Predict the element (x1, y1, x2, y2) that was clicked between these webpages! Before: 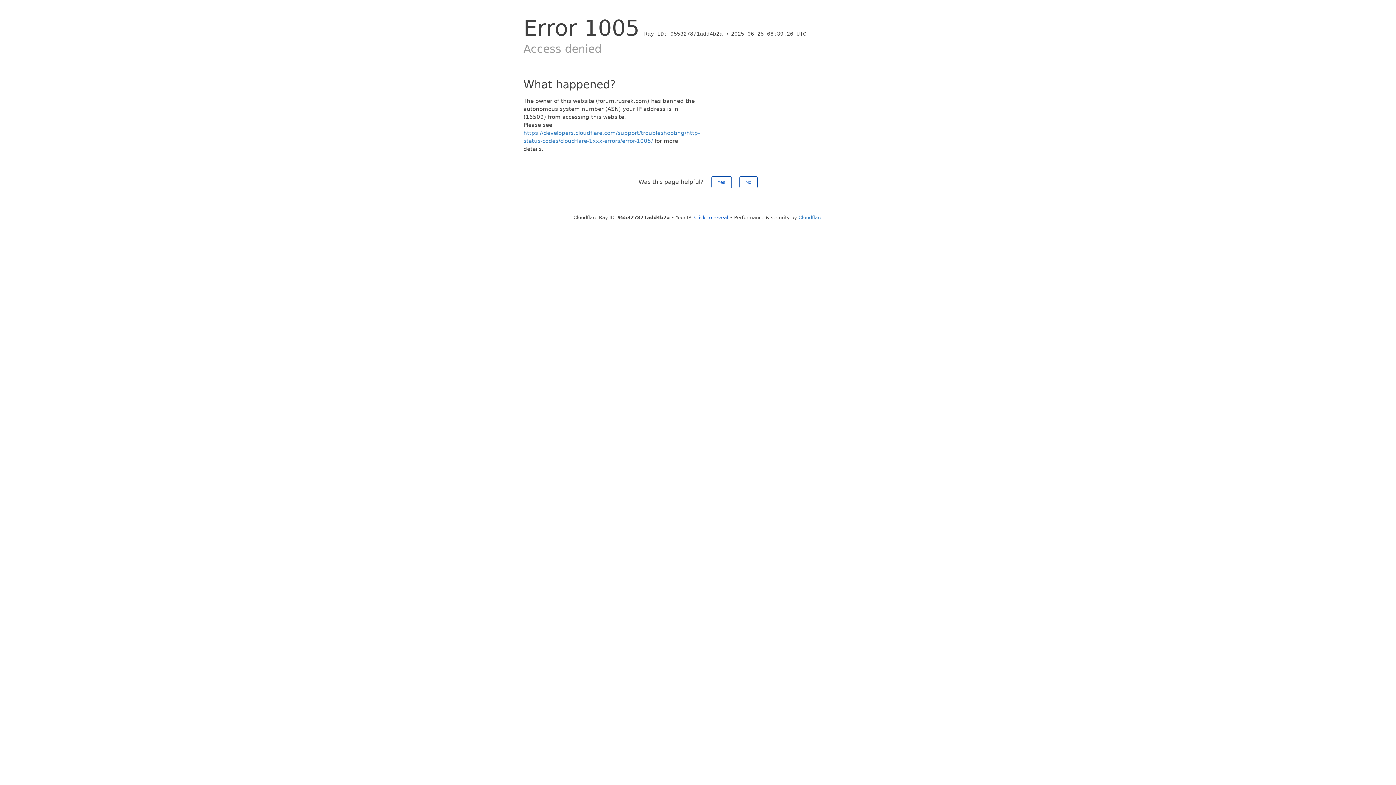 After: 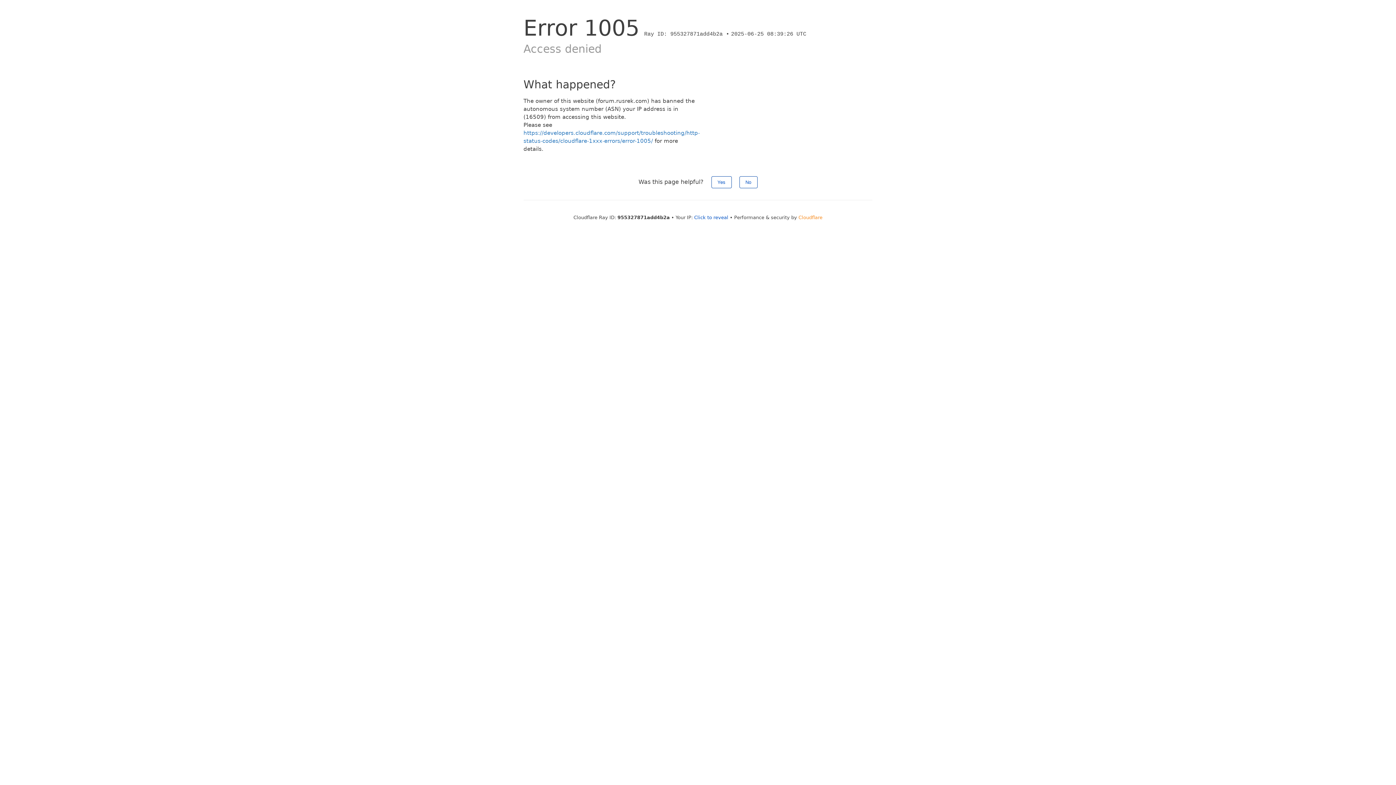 Action: label: Cloudflare bbox: (798, 214, 822, 220)